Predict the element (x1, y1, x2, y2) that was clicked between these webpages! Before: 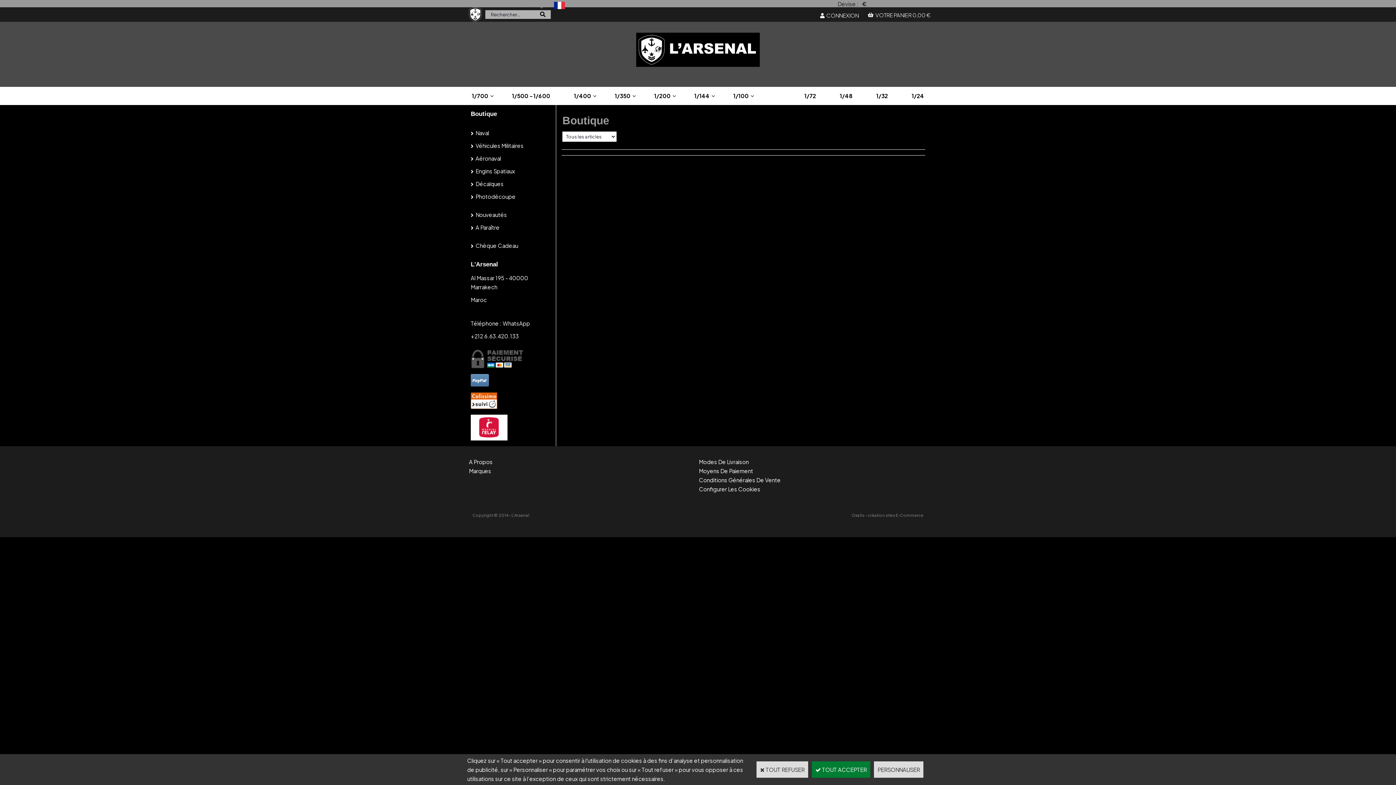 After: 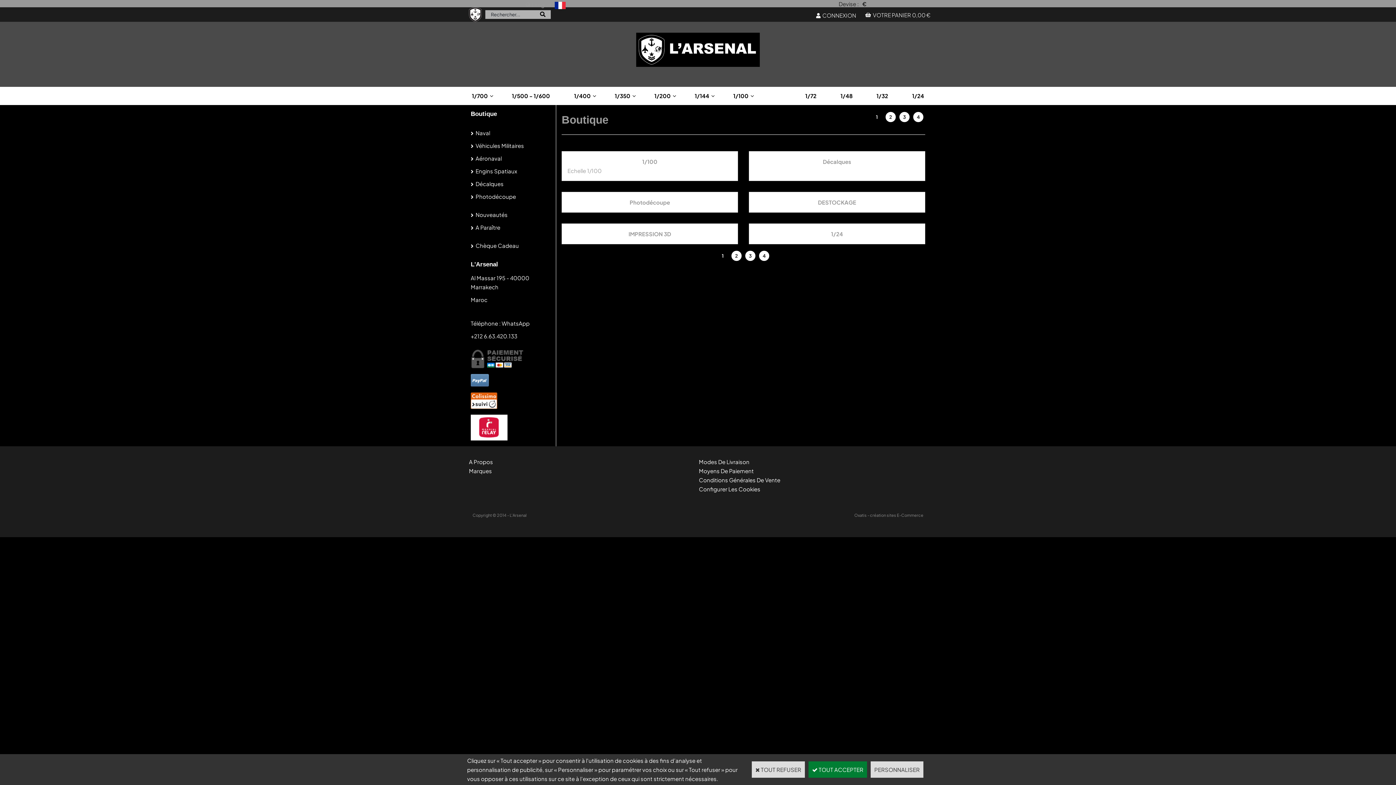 Action: bbox: (465, 106, 556, 120) label: Boutique